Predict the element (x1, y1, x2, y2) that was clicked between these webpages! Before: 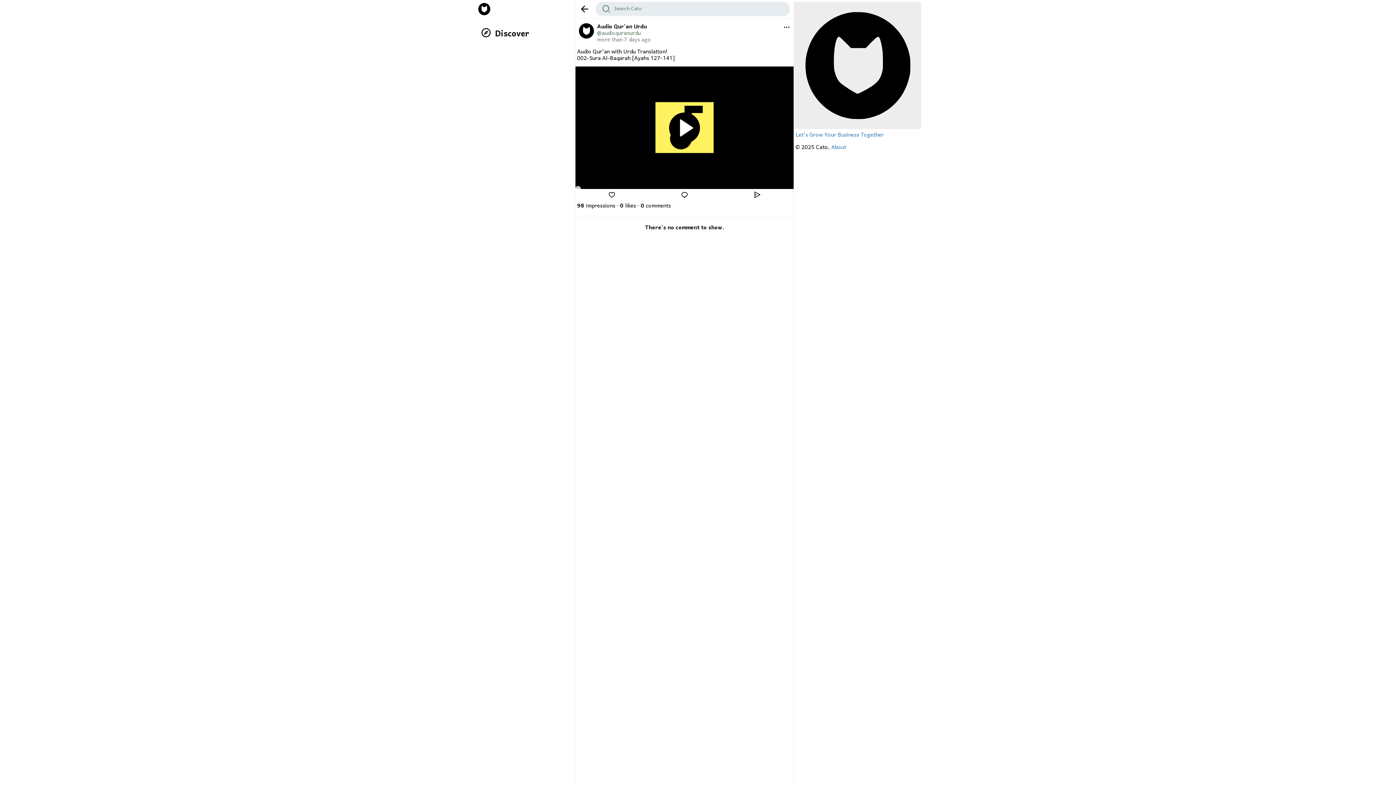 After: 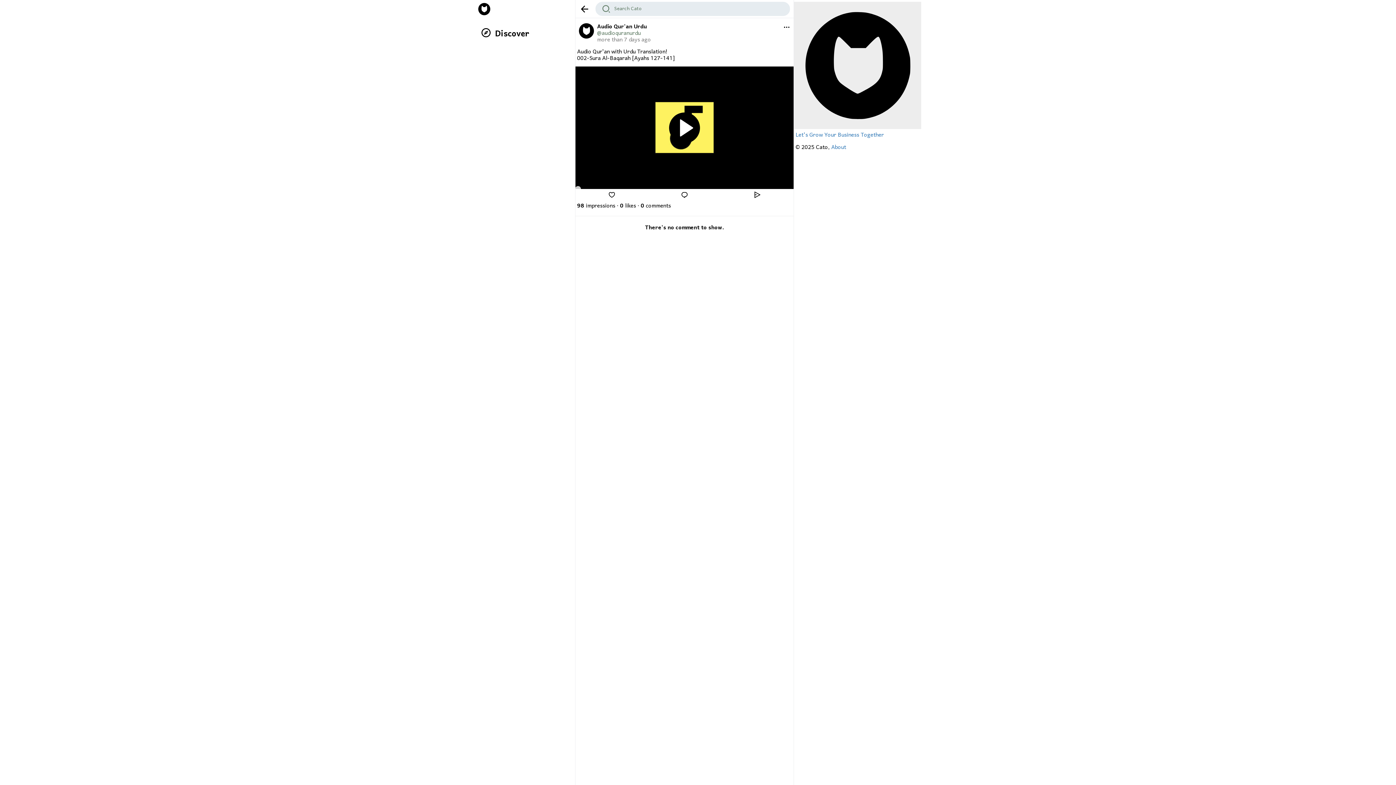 Action: bbox: (795, 129, 884, 141) label: Let's Grow Your Business Together